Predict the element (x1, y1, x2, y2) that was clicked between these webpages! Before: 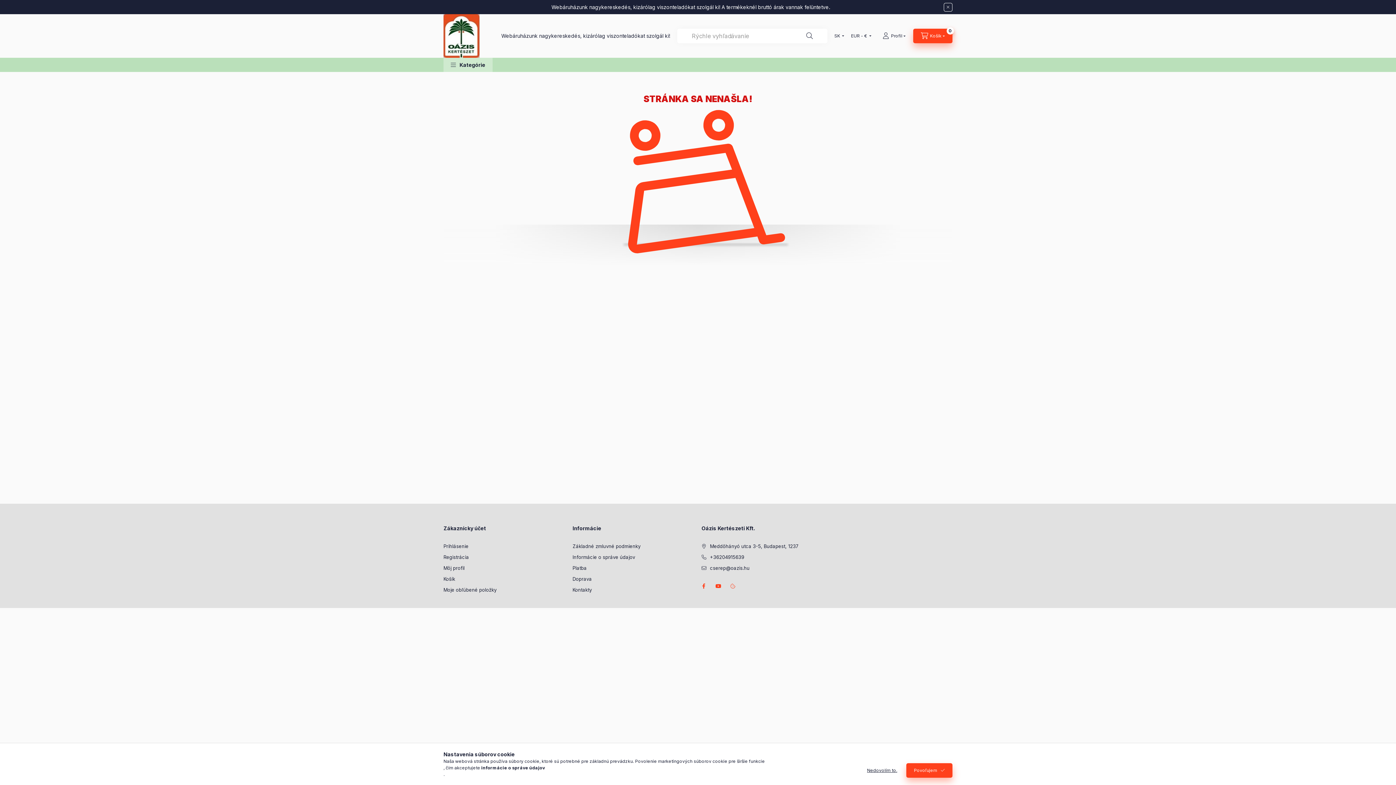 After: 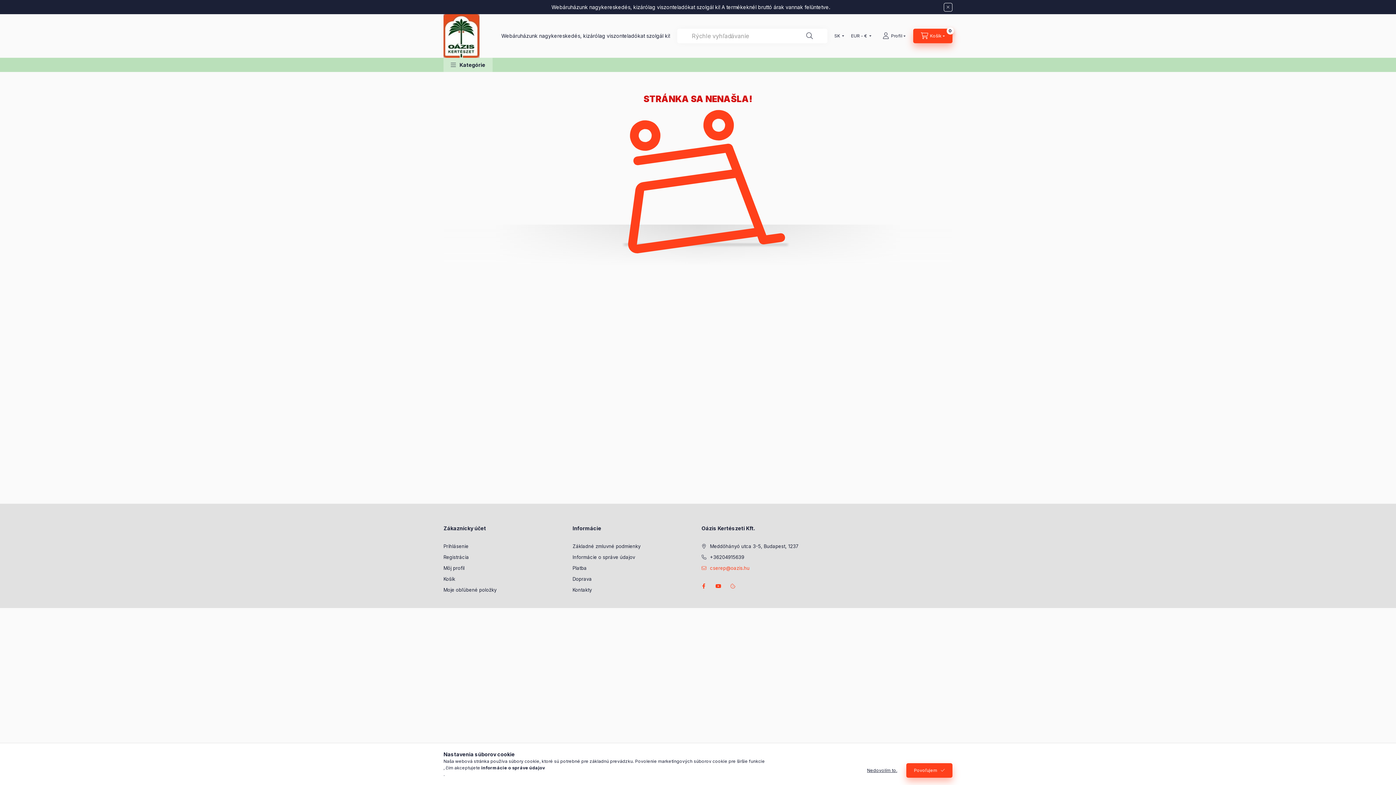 Action: label: cserep@oazis.hu bbox: (701, 564, 749, 571)